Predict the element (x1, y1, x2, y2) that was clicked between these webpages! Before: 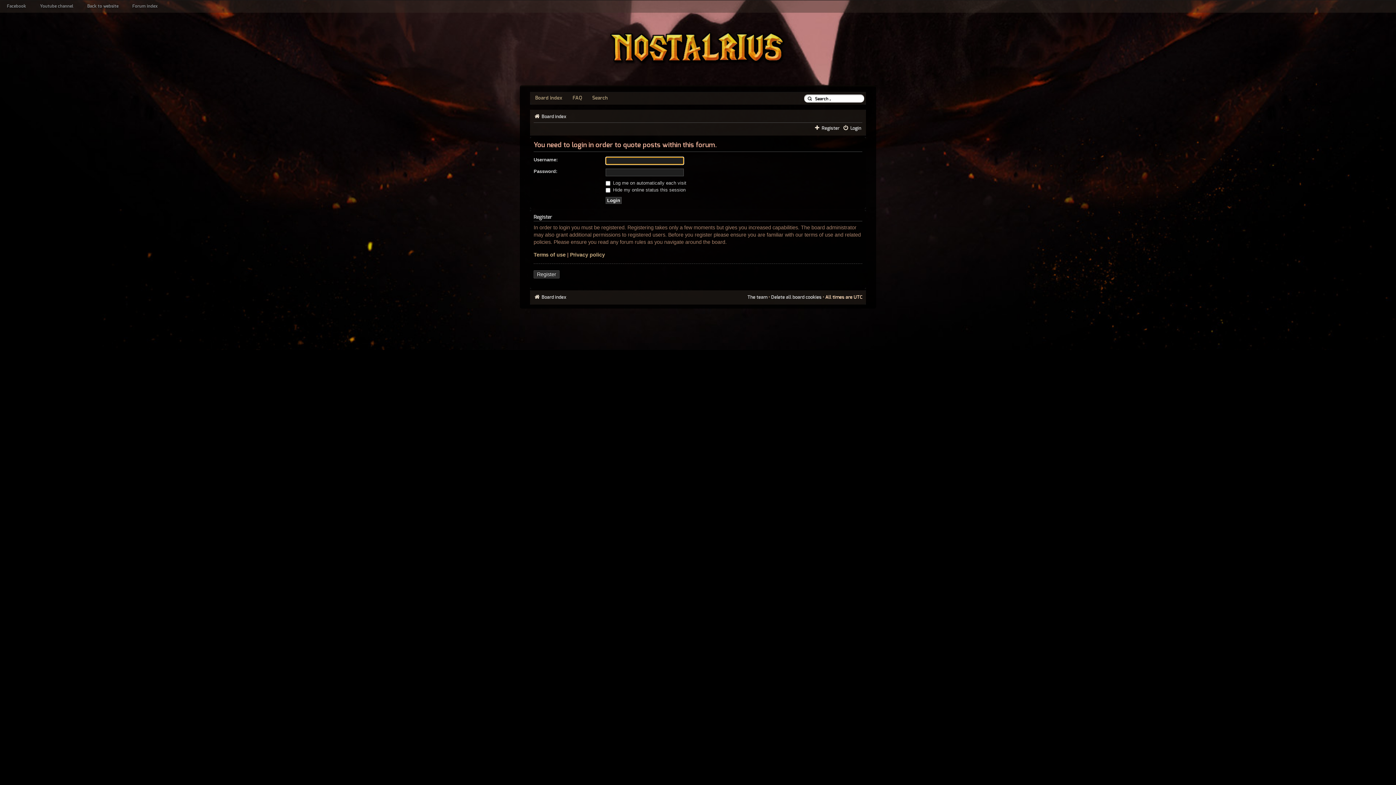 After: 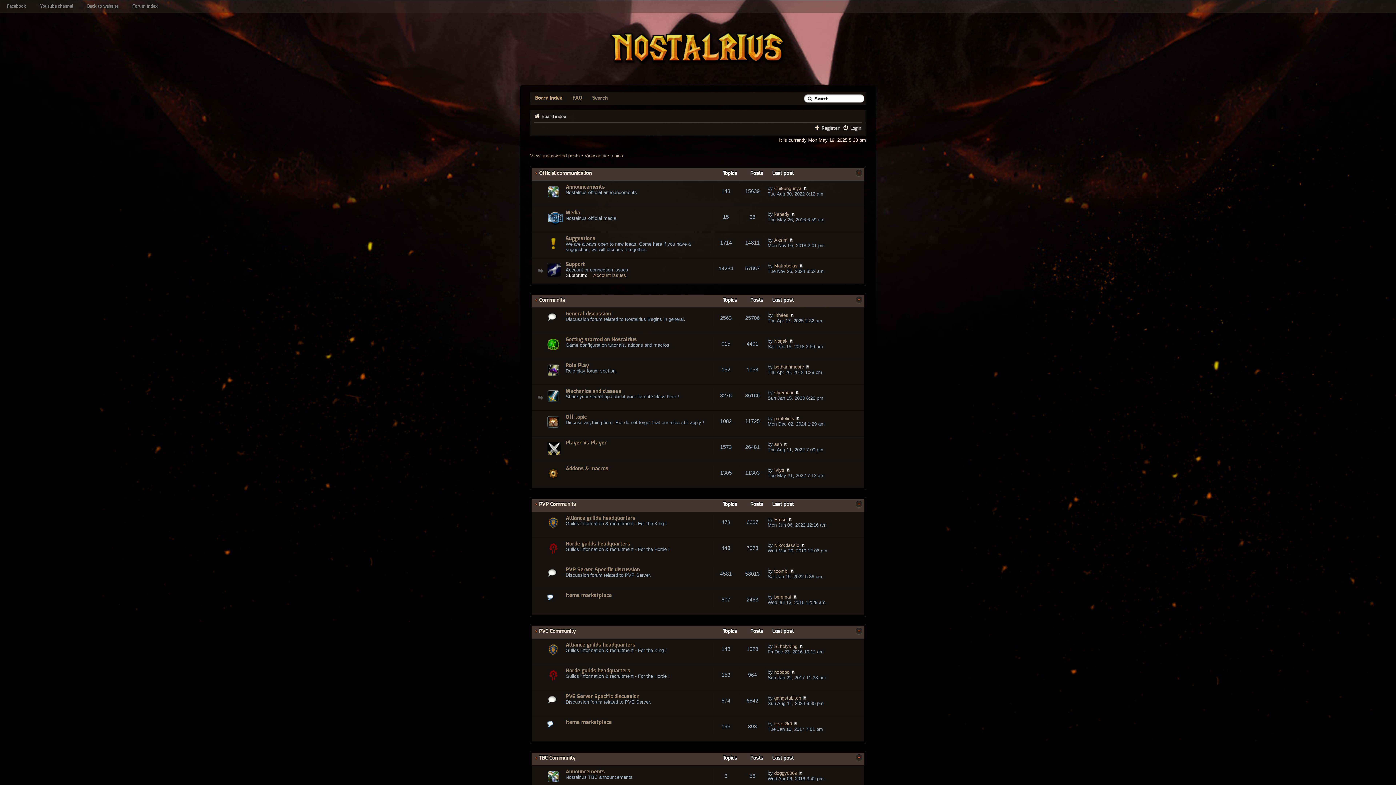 Action: bbox: (541, 114, 566, 119) label: Board index